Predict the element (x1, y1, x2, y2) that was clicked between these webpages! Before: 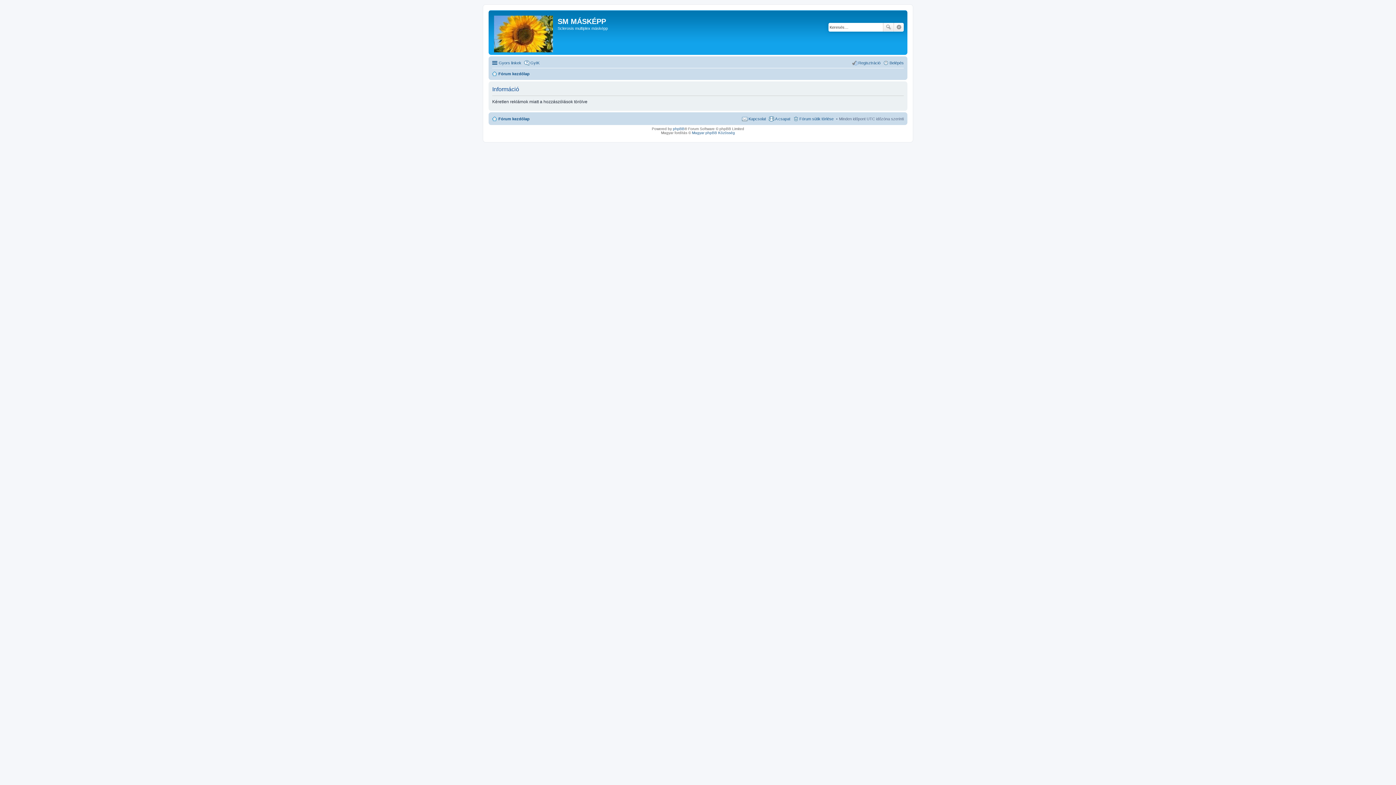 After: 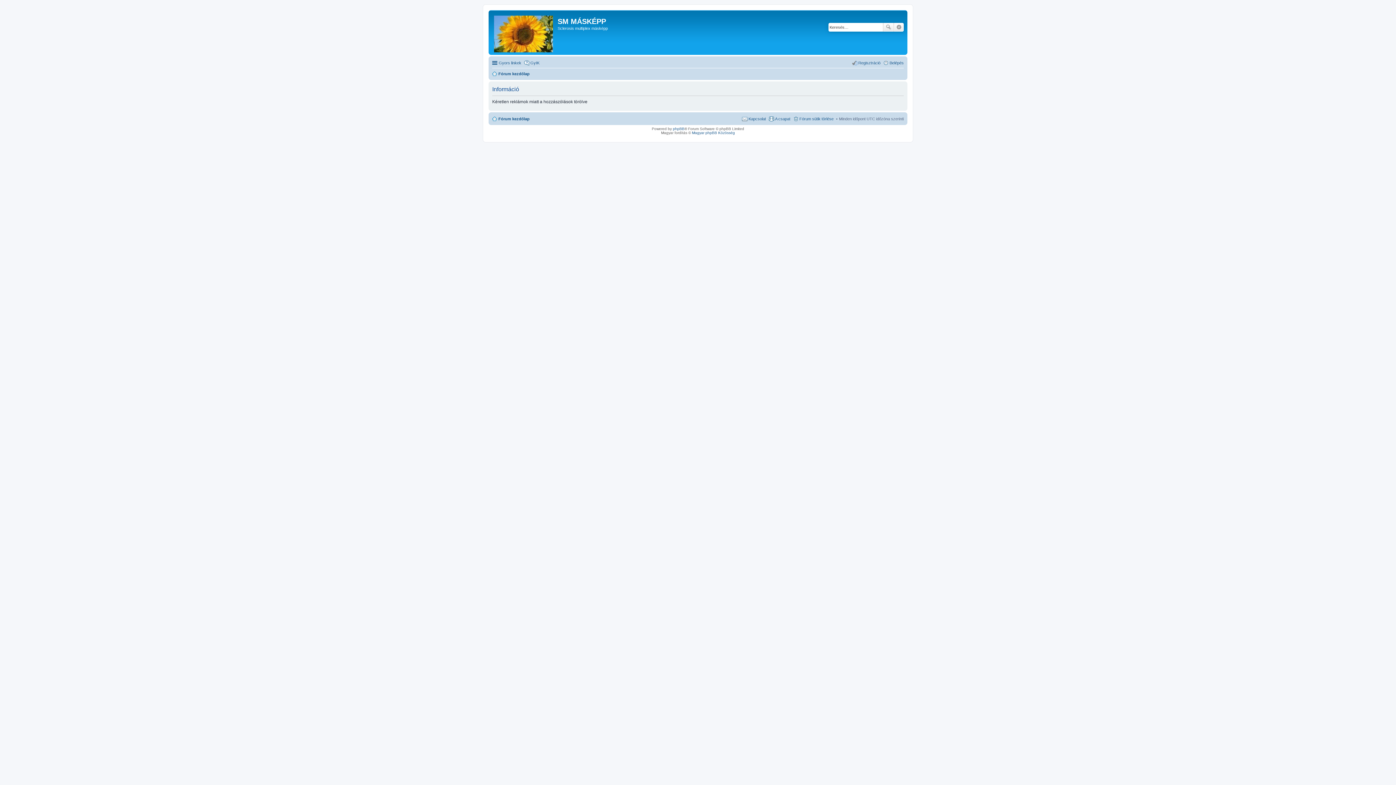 Action: bbox: (883, 22, 894, 31) label: Keresés